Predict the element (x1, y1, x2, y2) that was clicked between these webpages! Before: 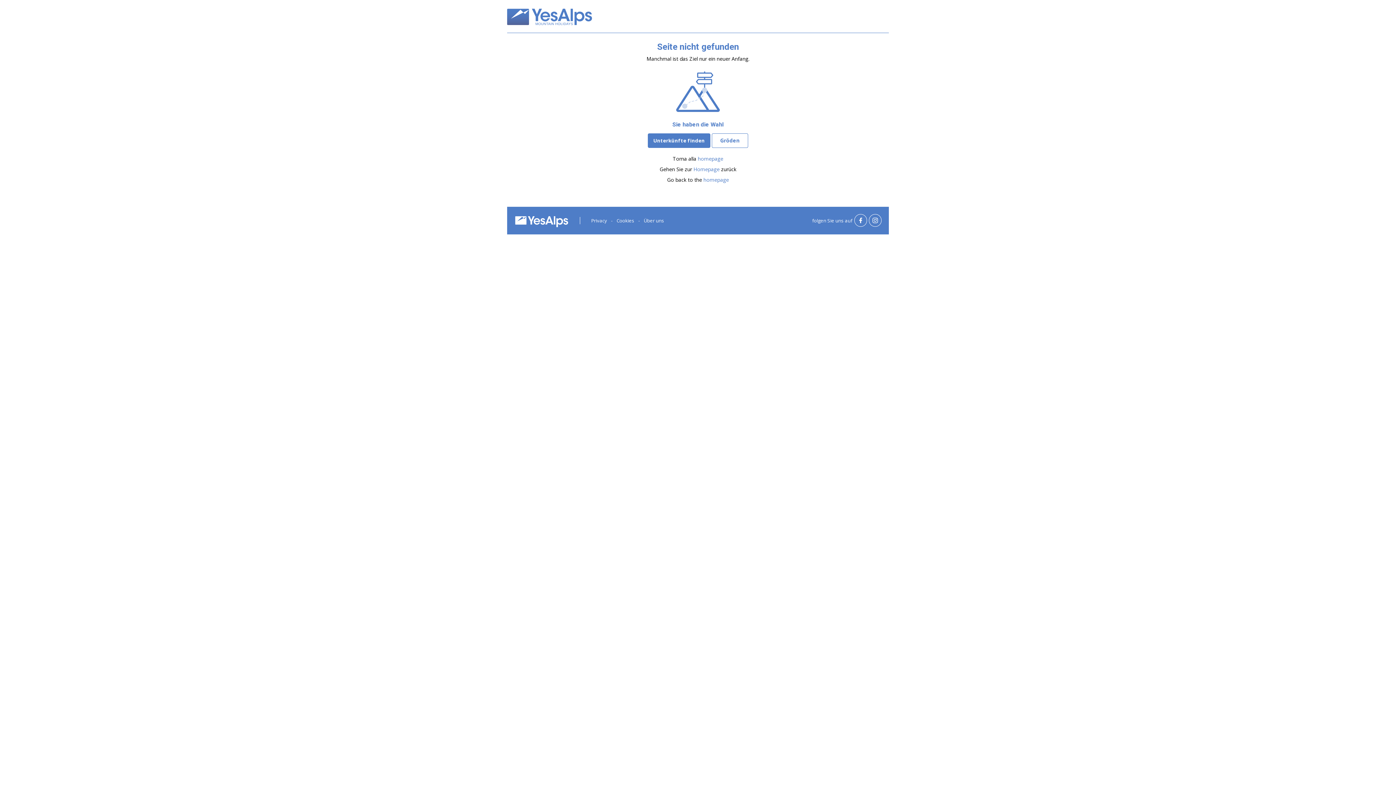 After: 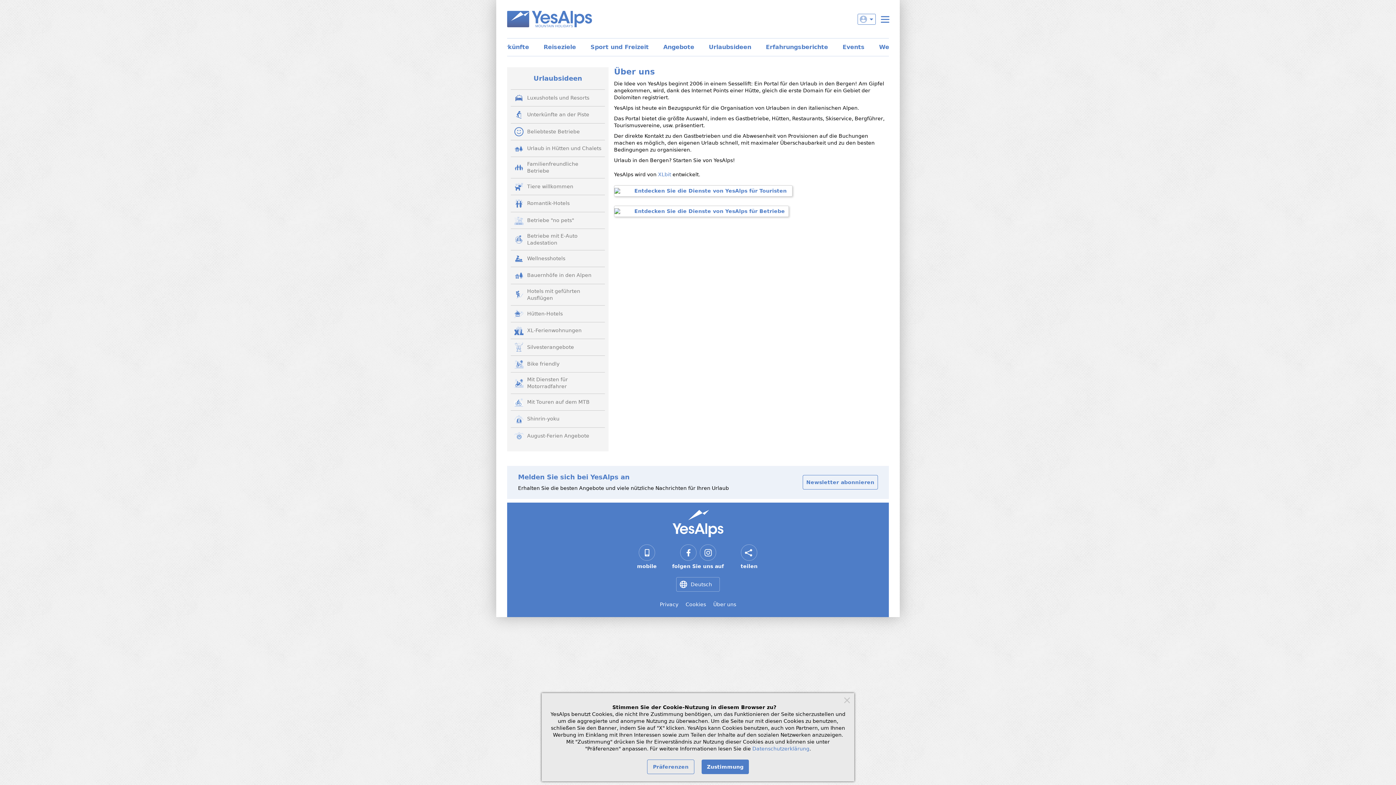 Action: label: Über uns bbox: (644, 217, 664, 224)